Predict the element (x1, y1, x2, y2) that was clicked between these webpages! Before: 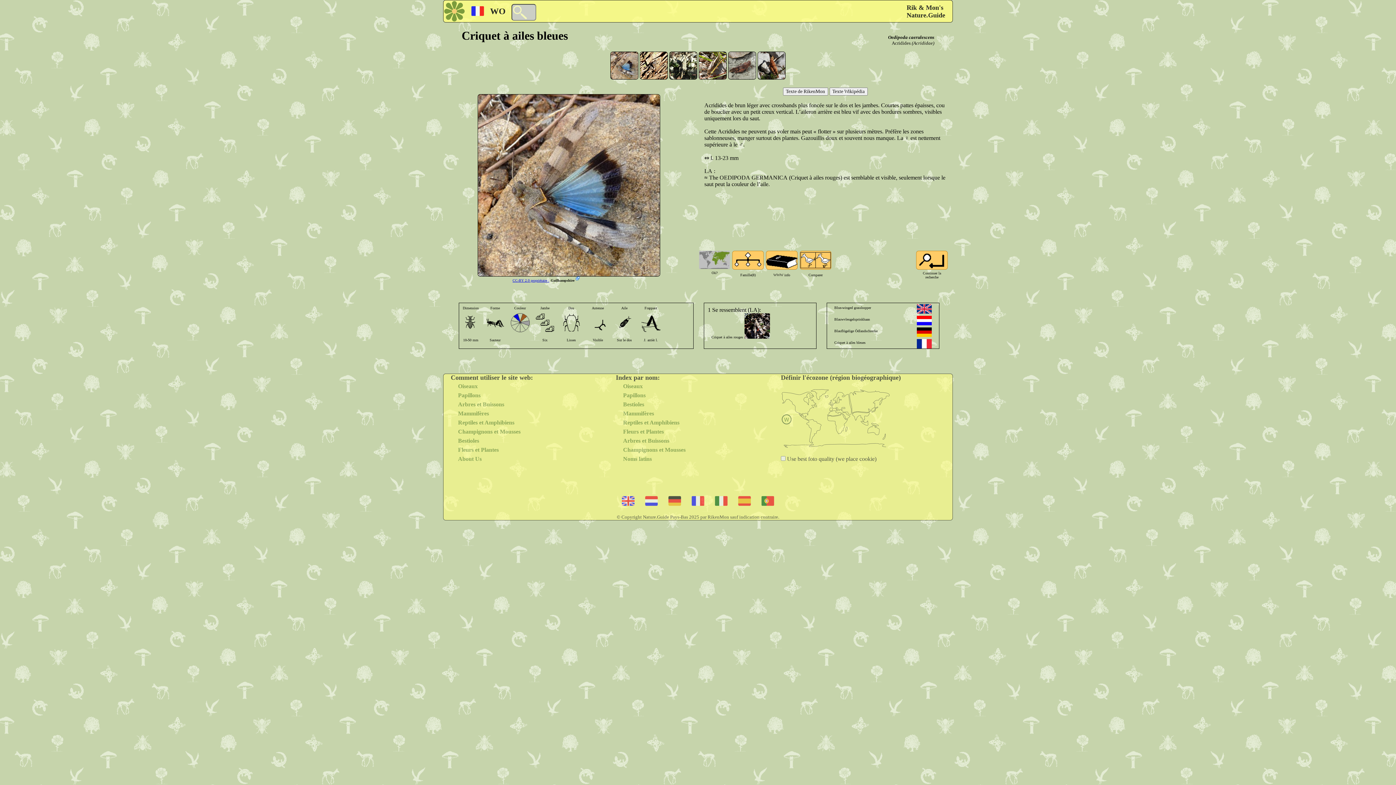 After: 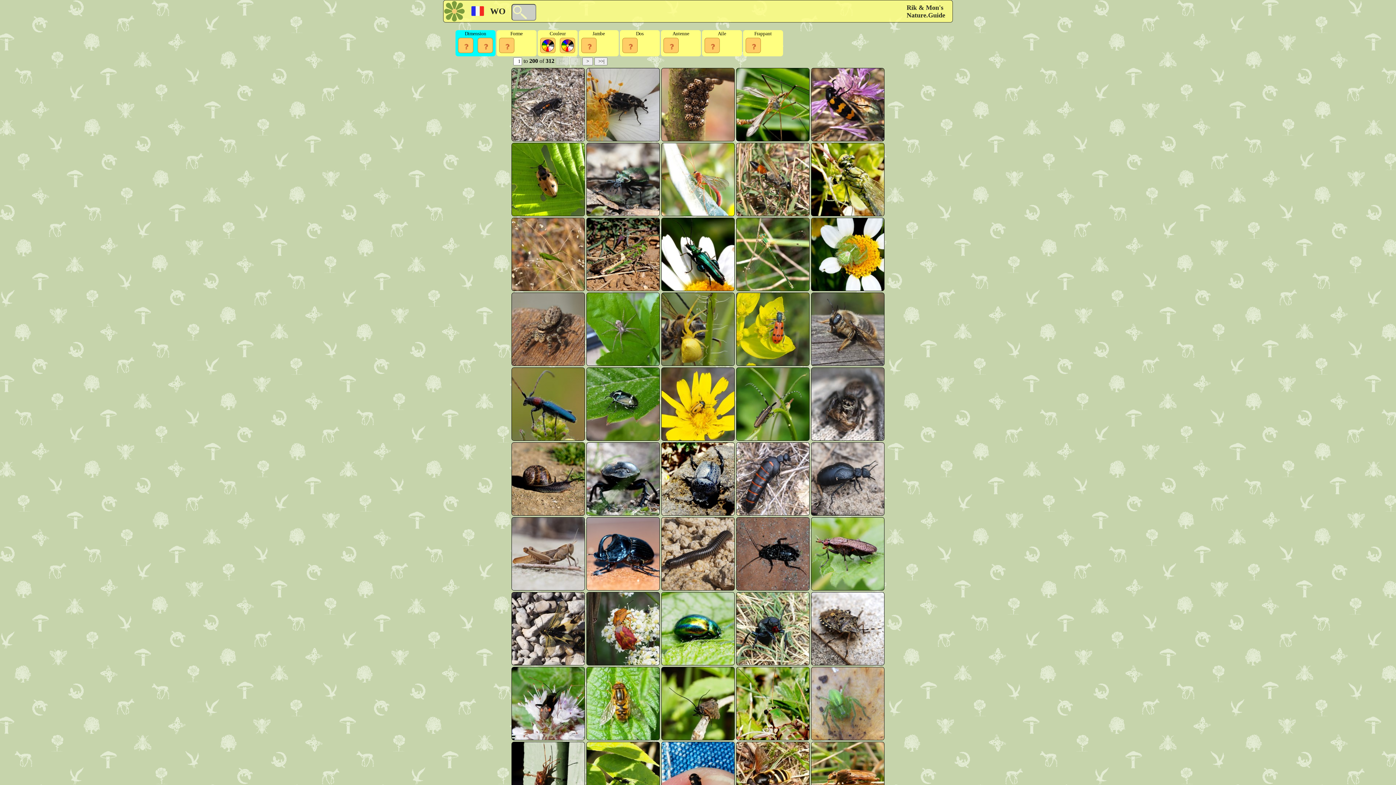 Action: bbox: (916, 250, 948, 269)